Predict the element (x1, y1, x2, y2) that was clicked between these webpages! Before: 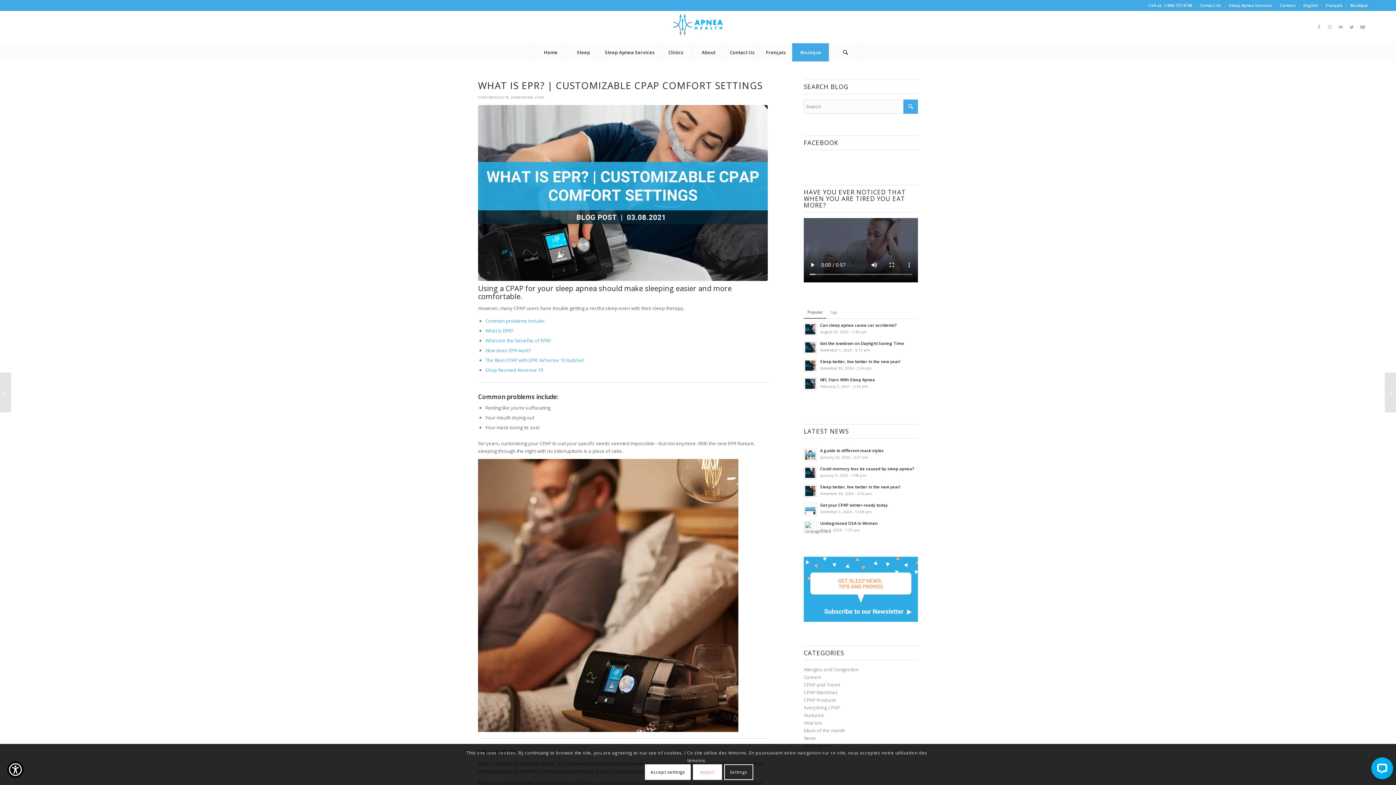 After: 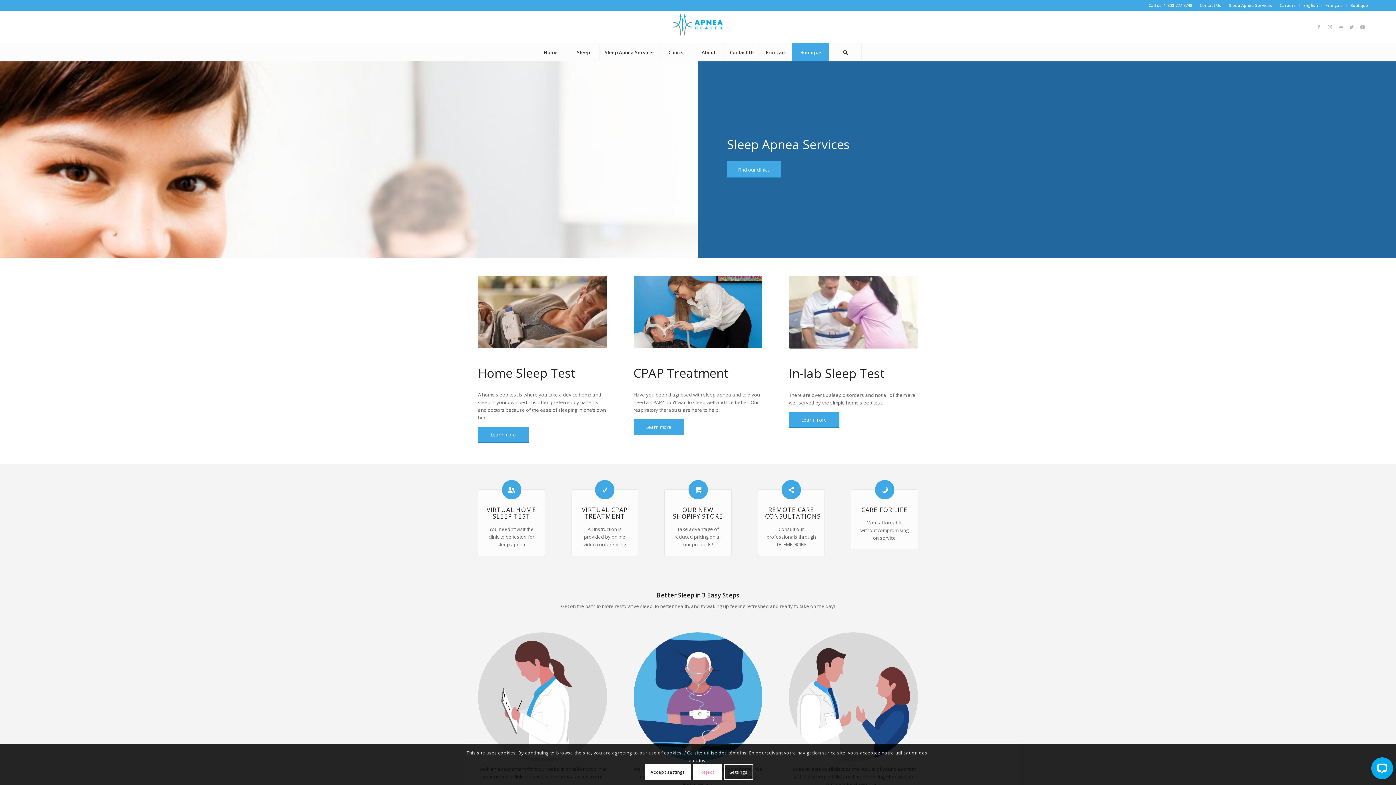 Action: bbox: (1229, 0, 1272, 10) label: Sleep Apnea Services